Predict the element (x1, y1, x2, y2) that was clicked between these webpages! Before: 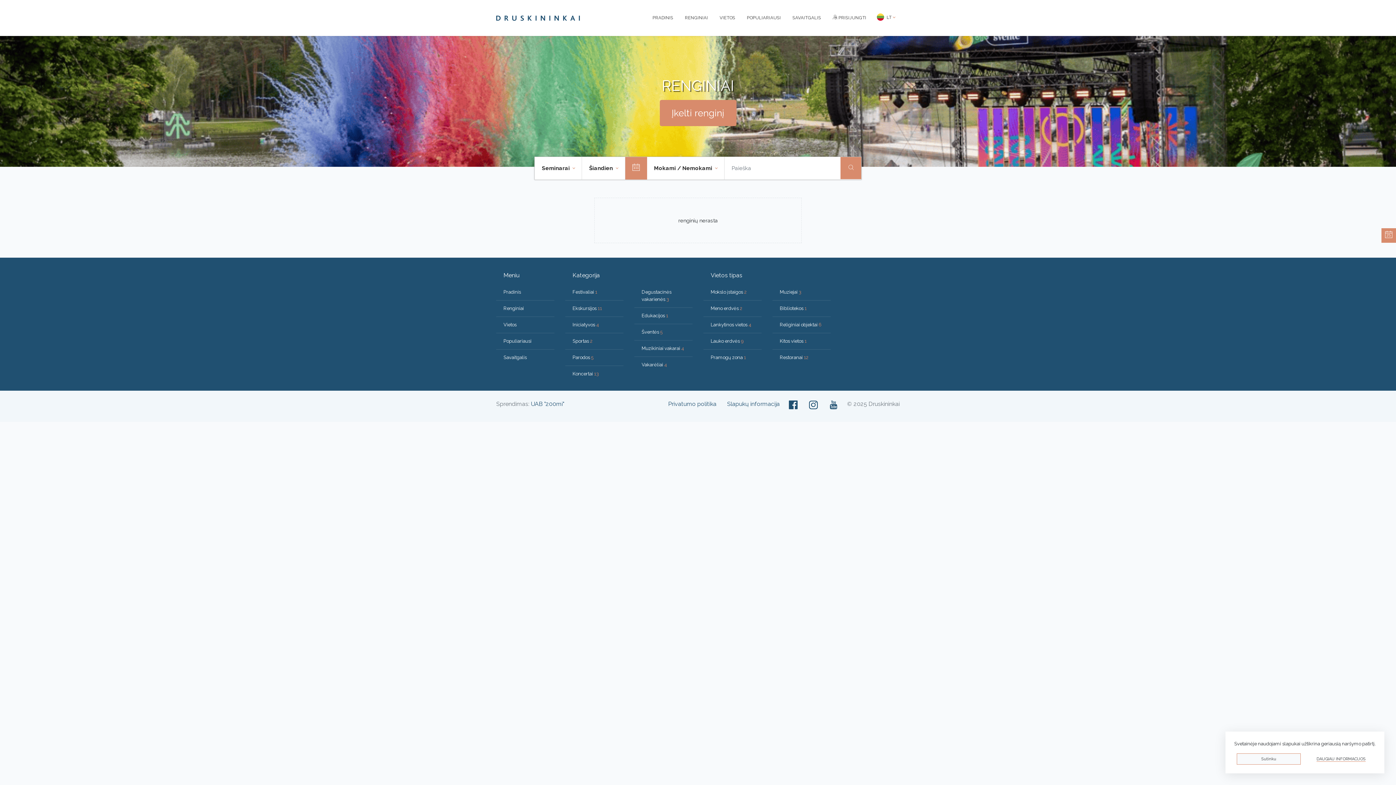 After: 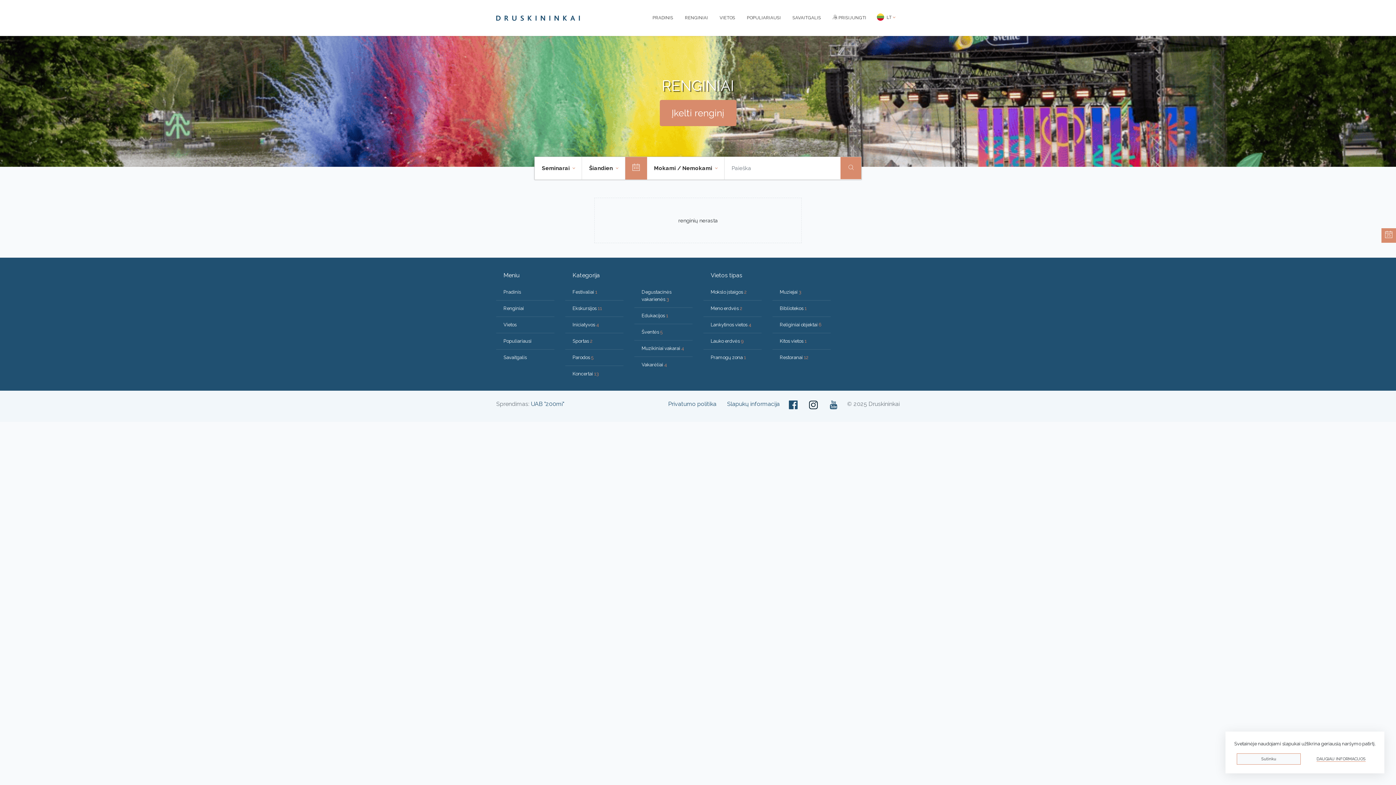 Action: bbox: (809, 399, 818, 413)